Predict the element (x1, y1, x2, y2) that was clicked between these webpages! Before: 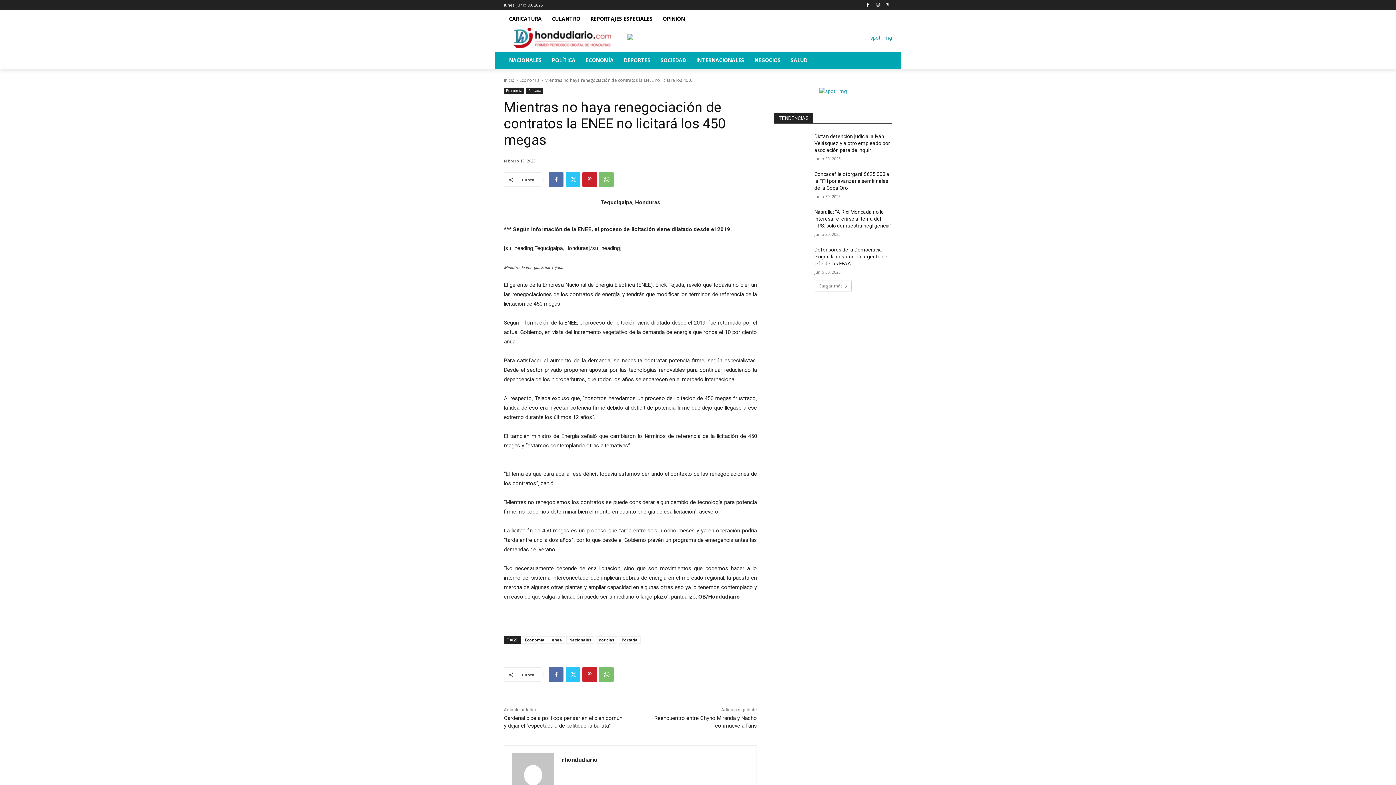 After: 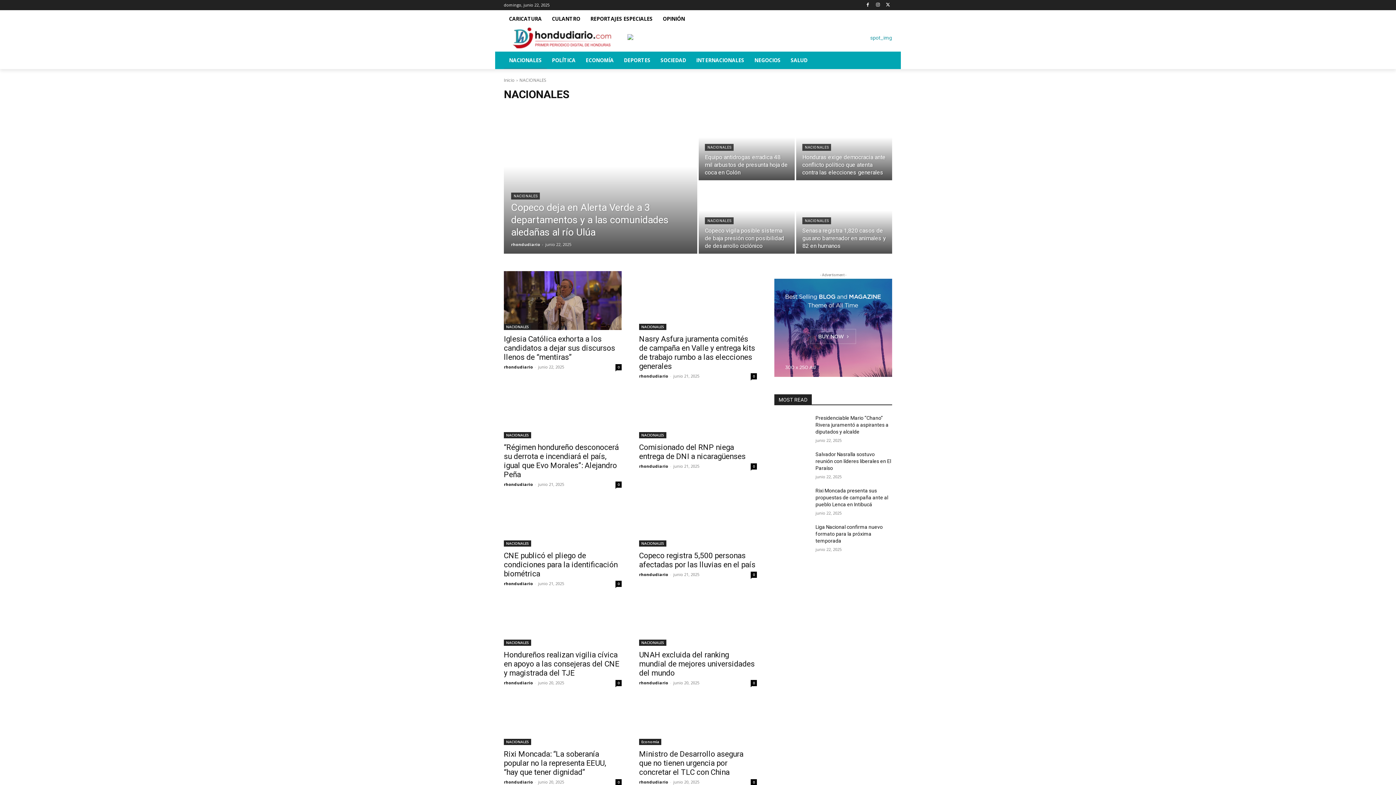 Action: label: NACIONALES bbox: (504, 51, 546, 69)